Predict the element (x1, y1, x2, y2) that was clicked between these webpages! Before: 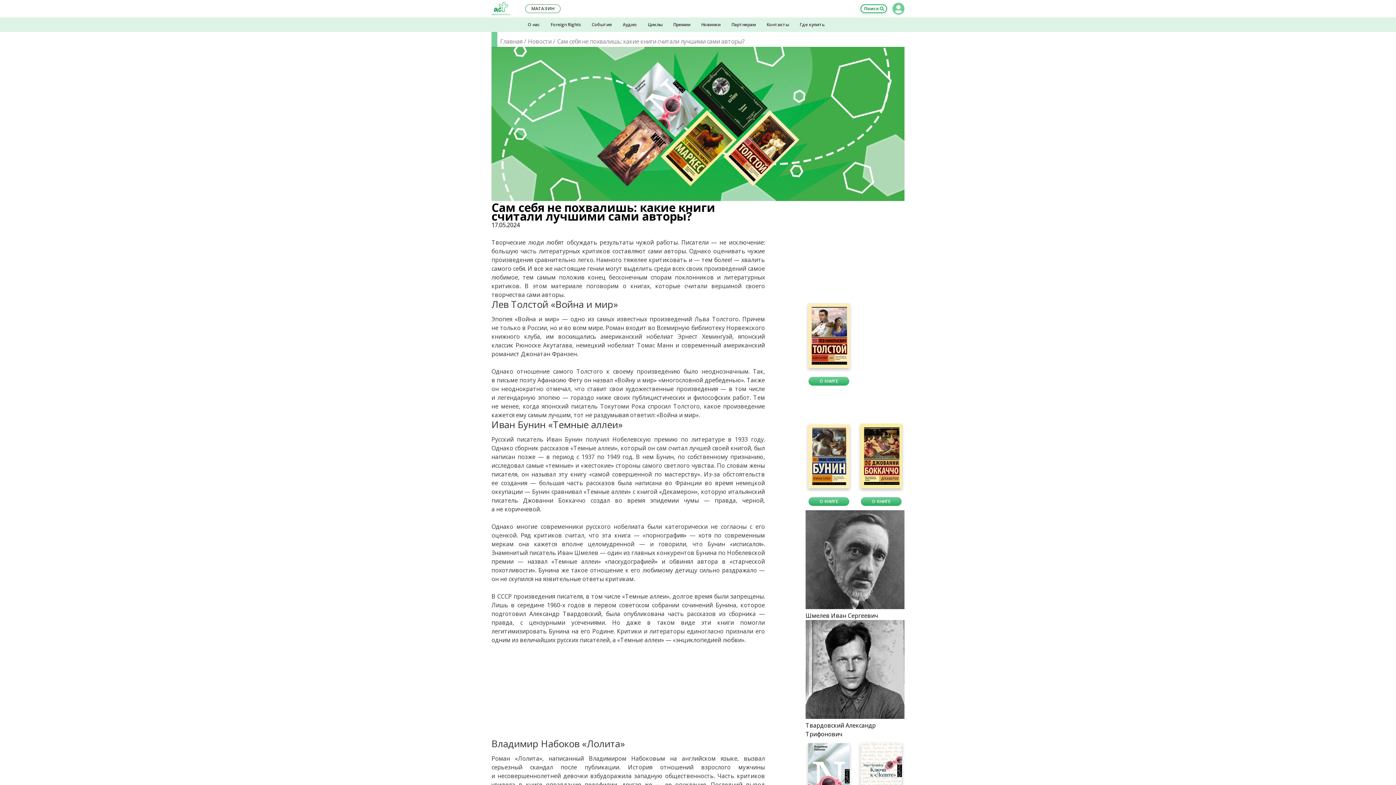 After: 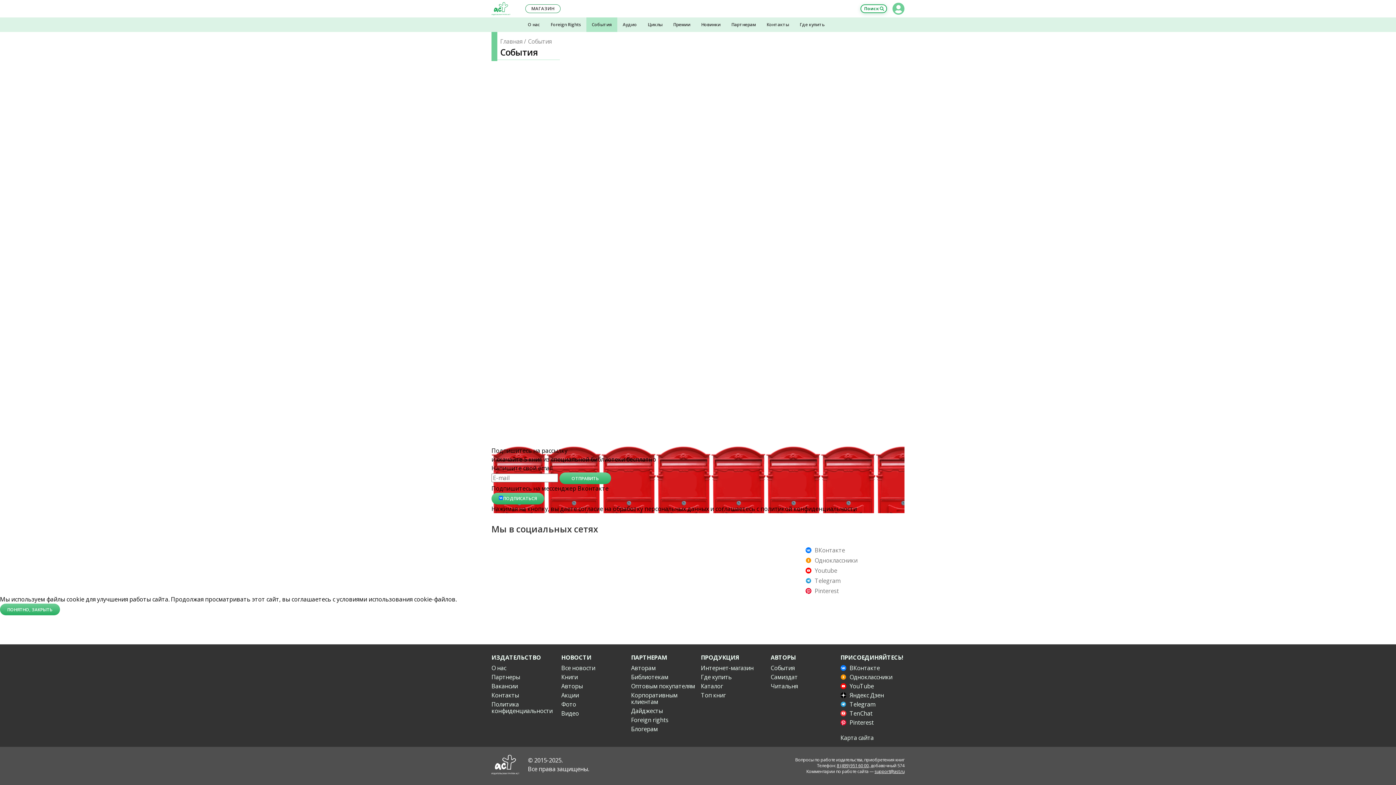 Action: label: События bbox: (586, 17, 617, 32)